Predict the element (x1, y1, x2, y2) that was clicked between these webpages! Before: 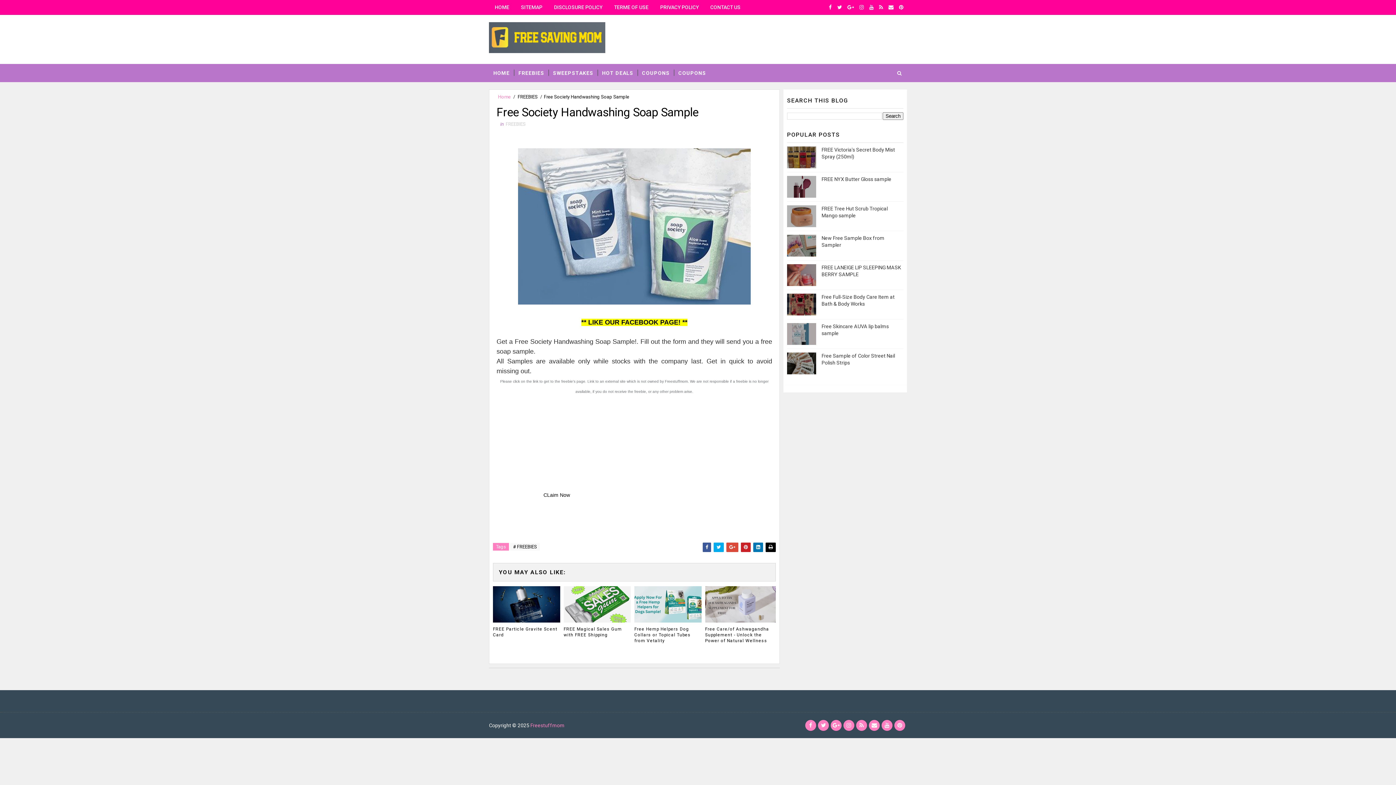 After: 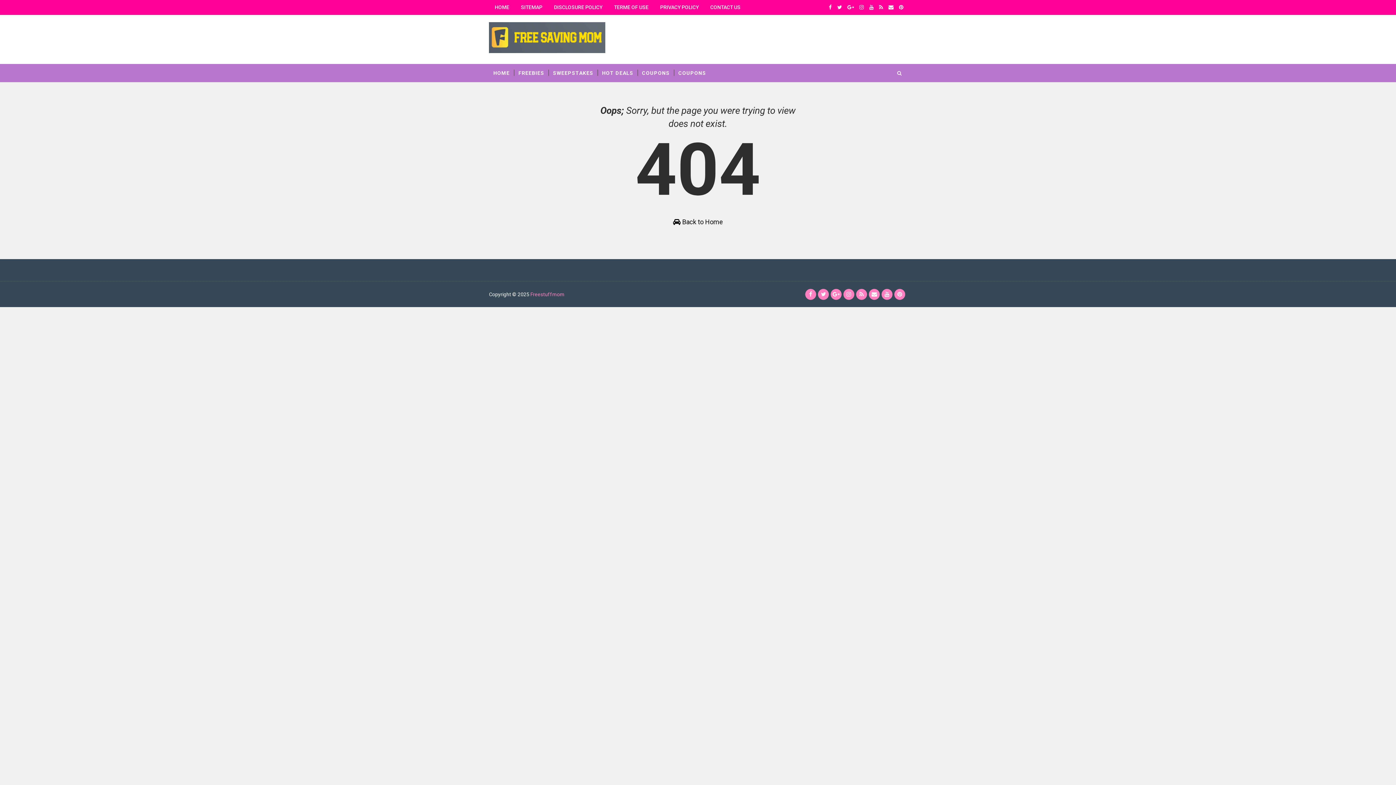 Action: bbox: (515, 0, 548, 14) label: SITEMAP